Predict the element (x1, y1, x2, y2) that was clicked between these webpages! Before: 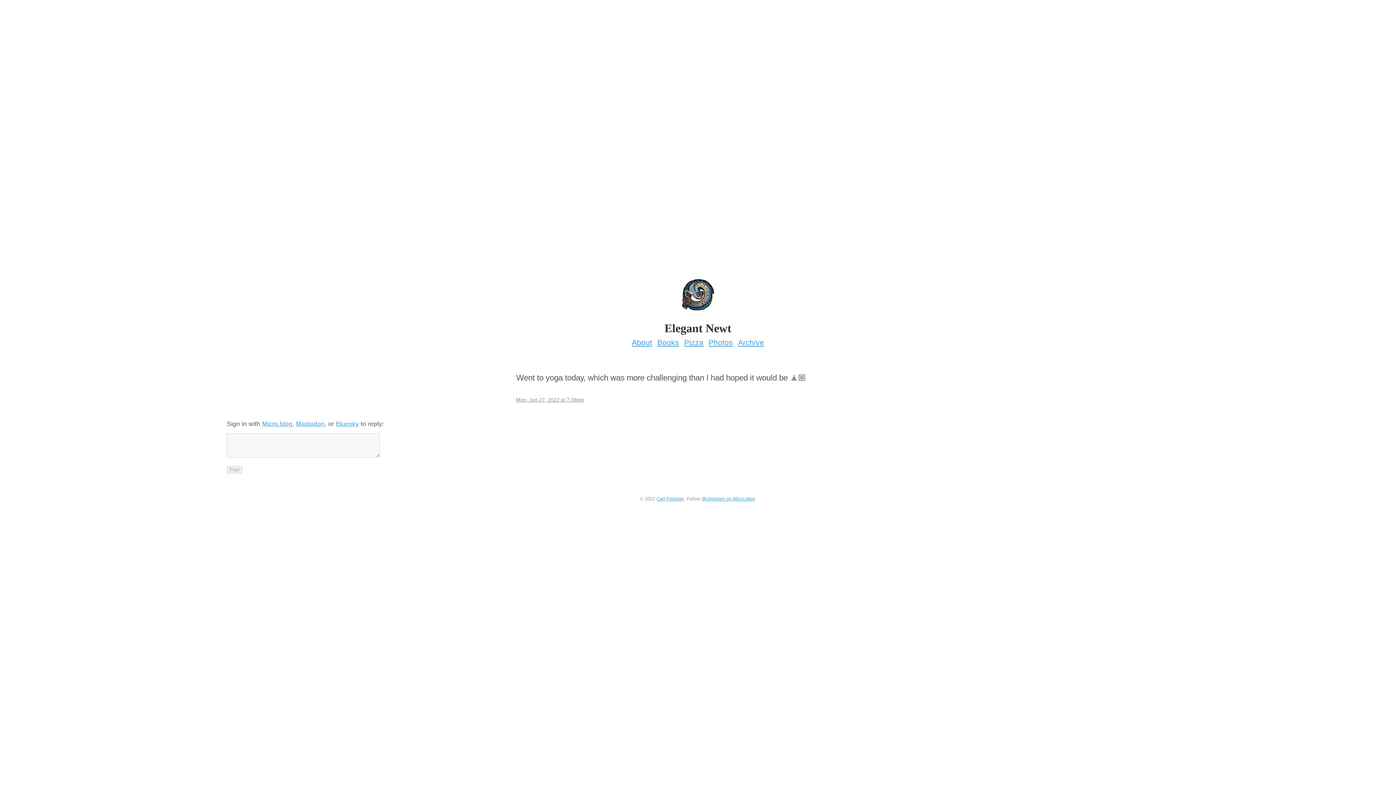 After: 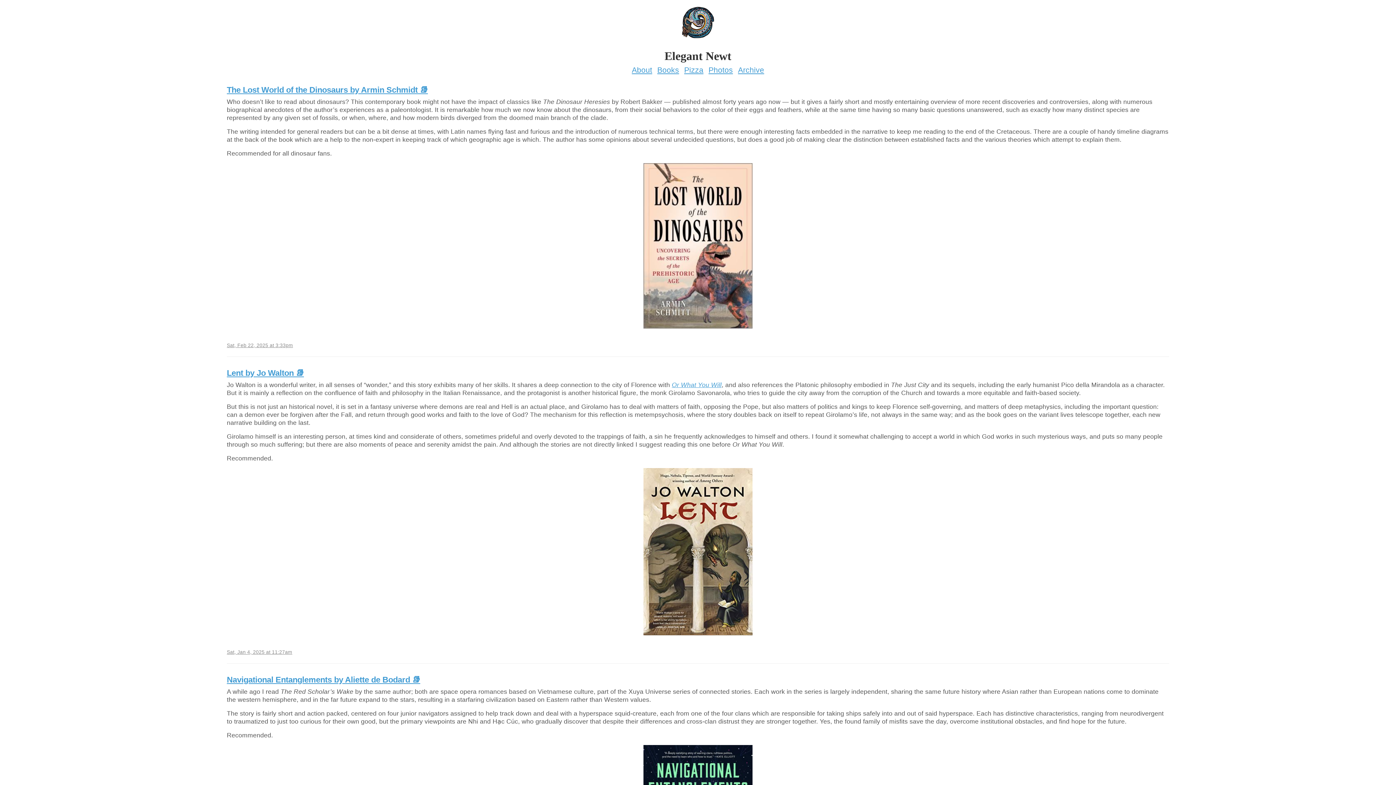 Action: label: Books bbox: (655, 334, 681, 346)